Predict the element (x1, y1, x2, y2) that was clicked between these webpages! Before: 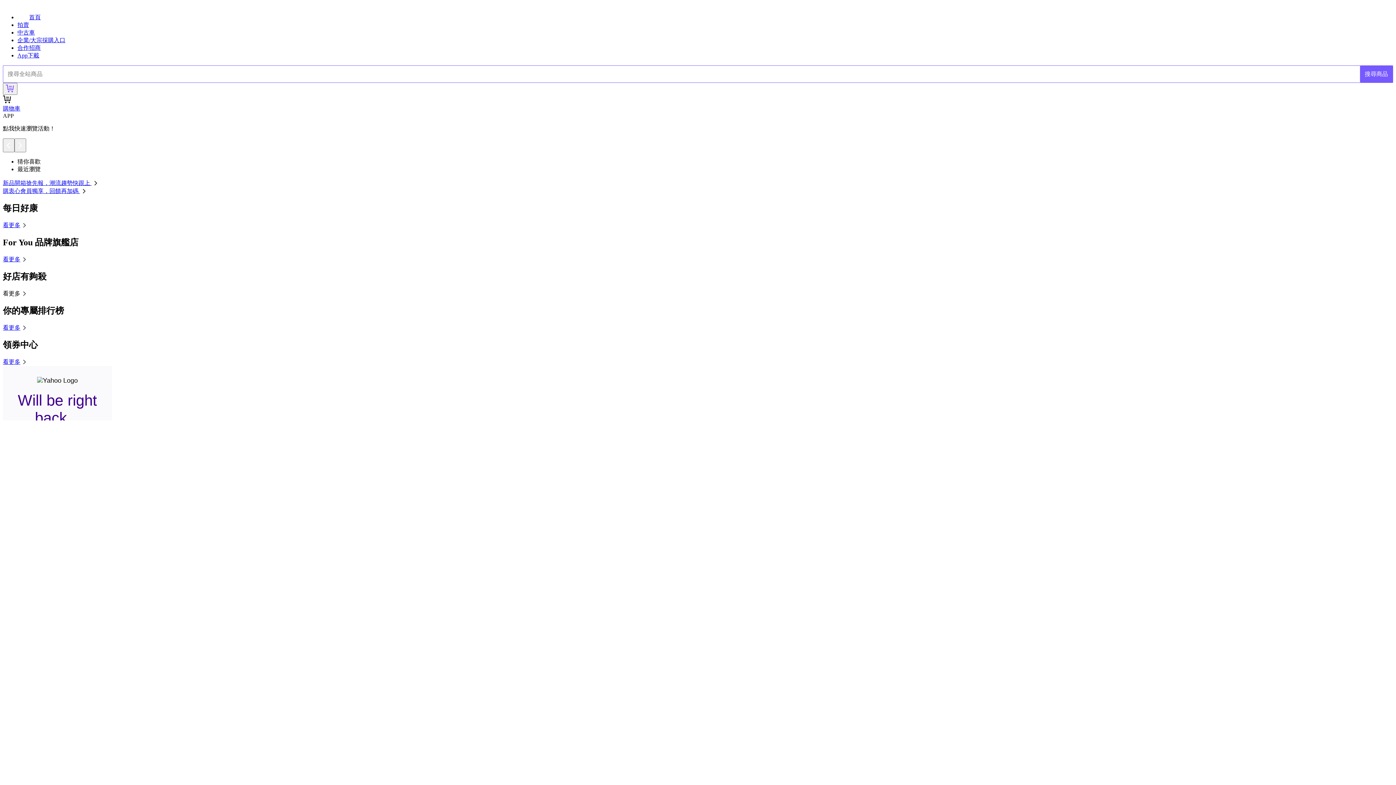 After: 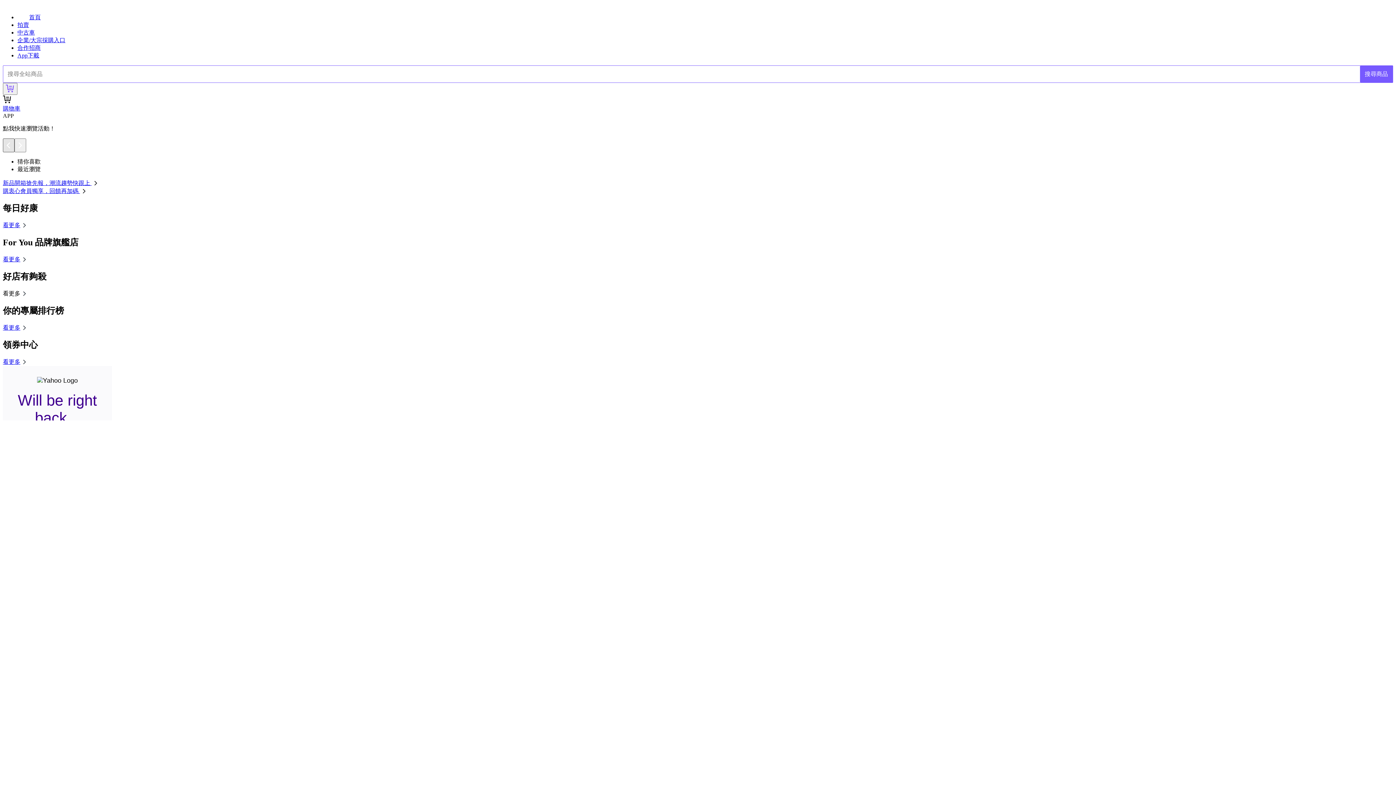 Action: bbox: (2, 138, 14, 152)